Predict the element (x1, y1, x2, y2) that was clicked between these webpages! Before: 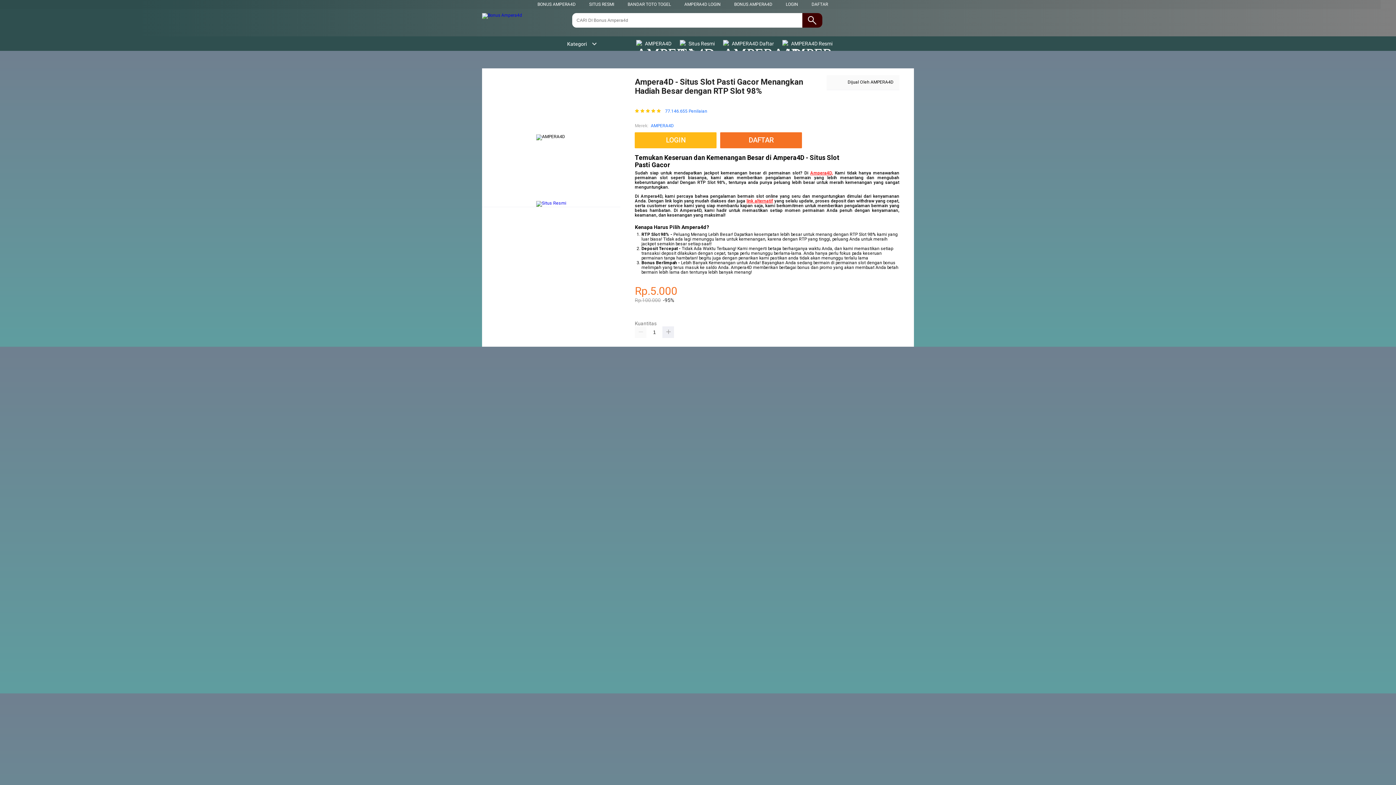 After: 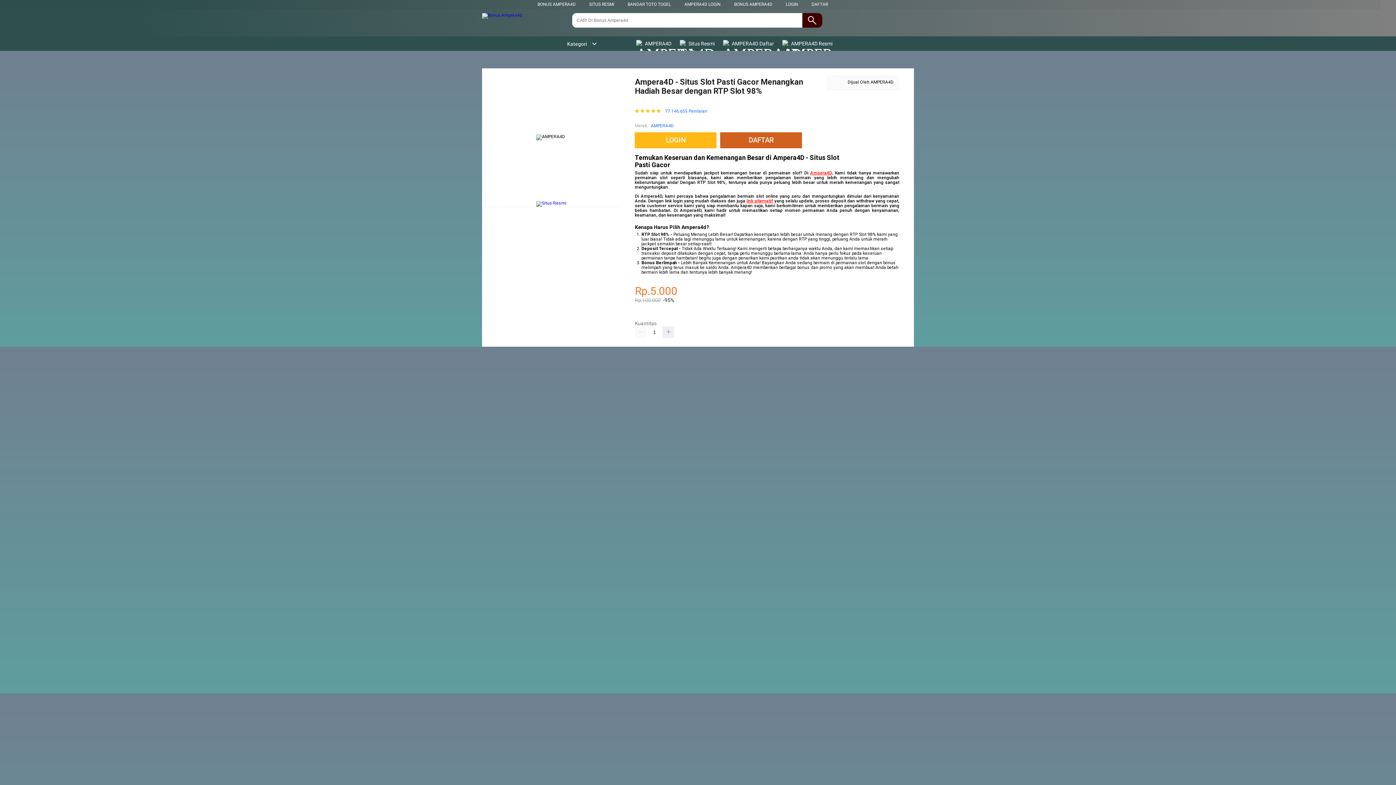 Action: label: DAFTAR bbox: (720, 132, 805, 148)